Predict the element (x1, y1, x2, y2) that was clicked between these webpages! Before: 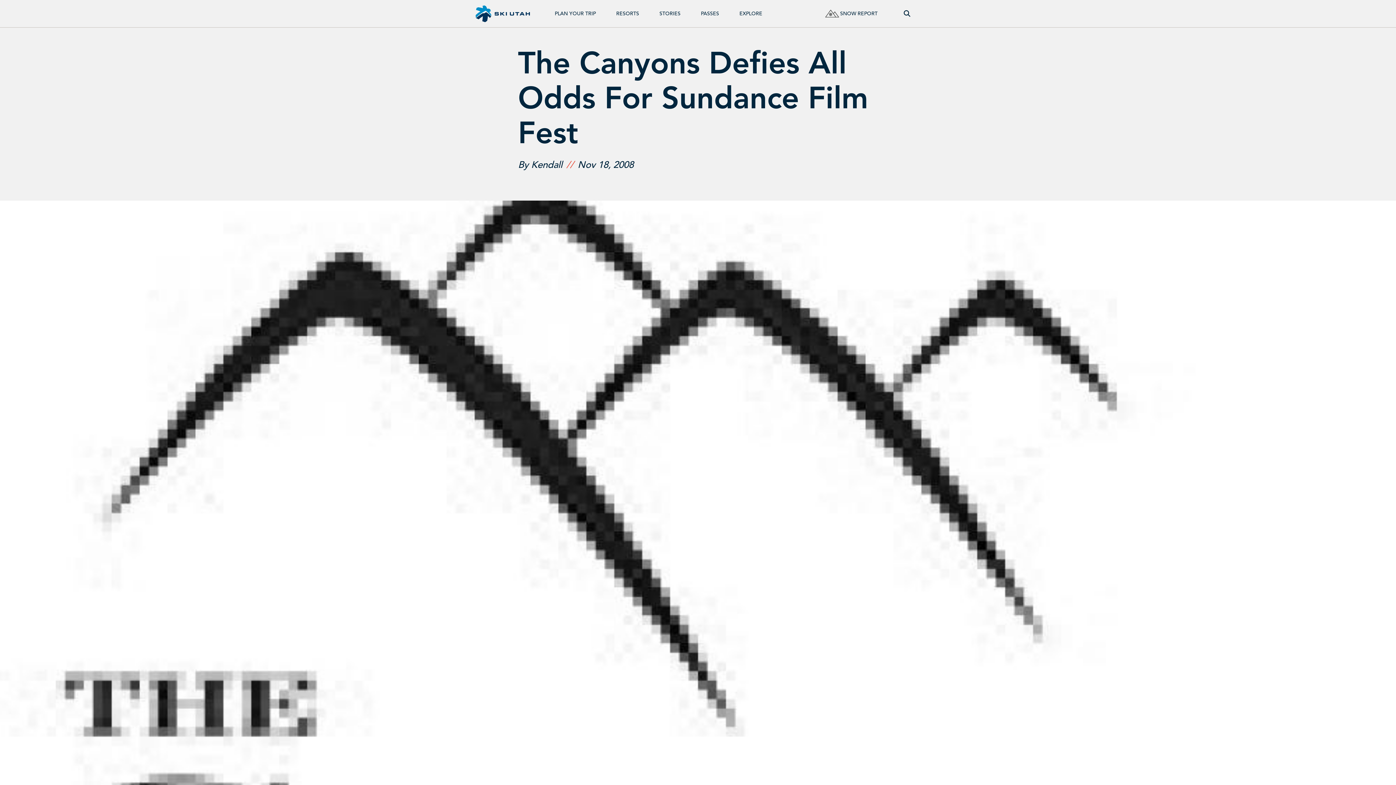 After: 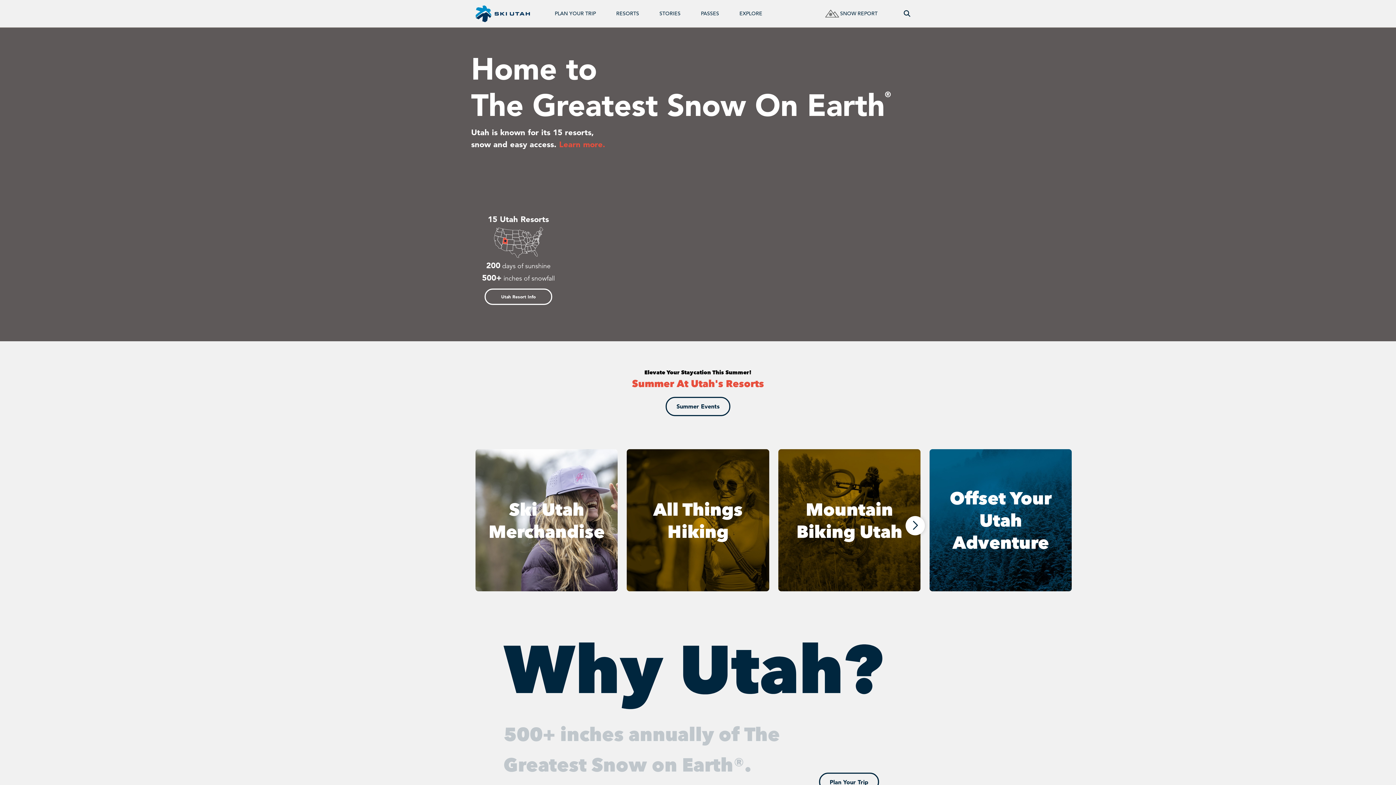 Action: label: Ski Utah Home bbox: (475, 0, 530, 27)